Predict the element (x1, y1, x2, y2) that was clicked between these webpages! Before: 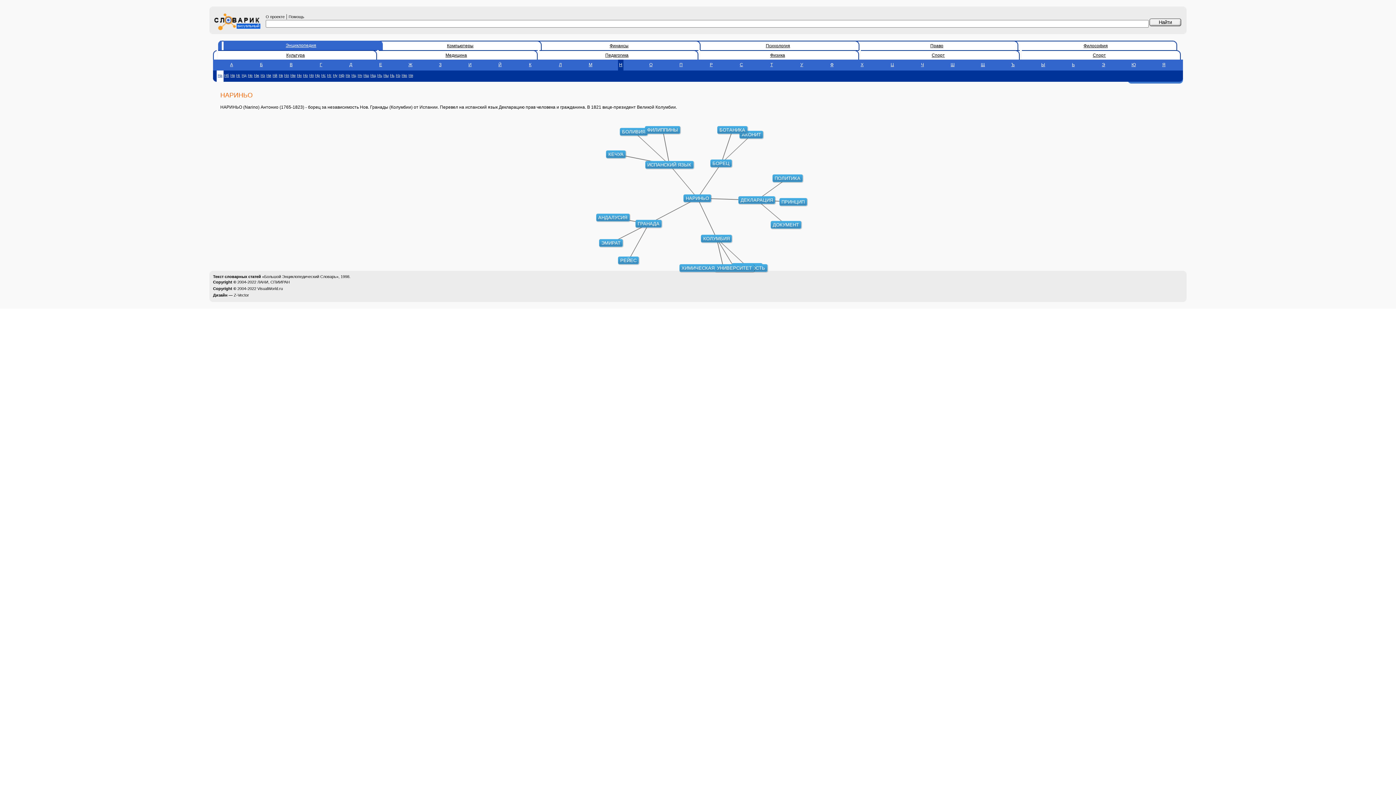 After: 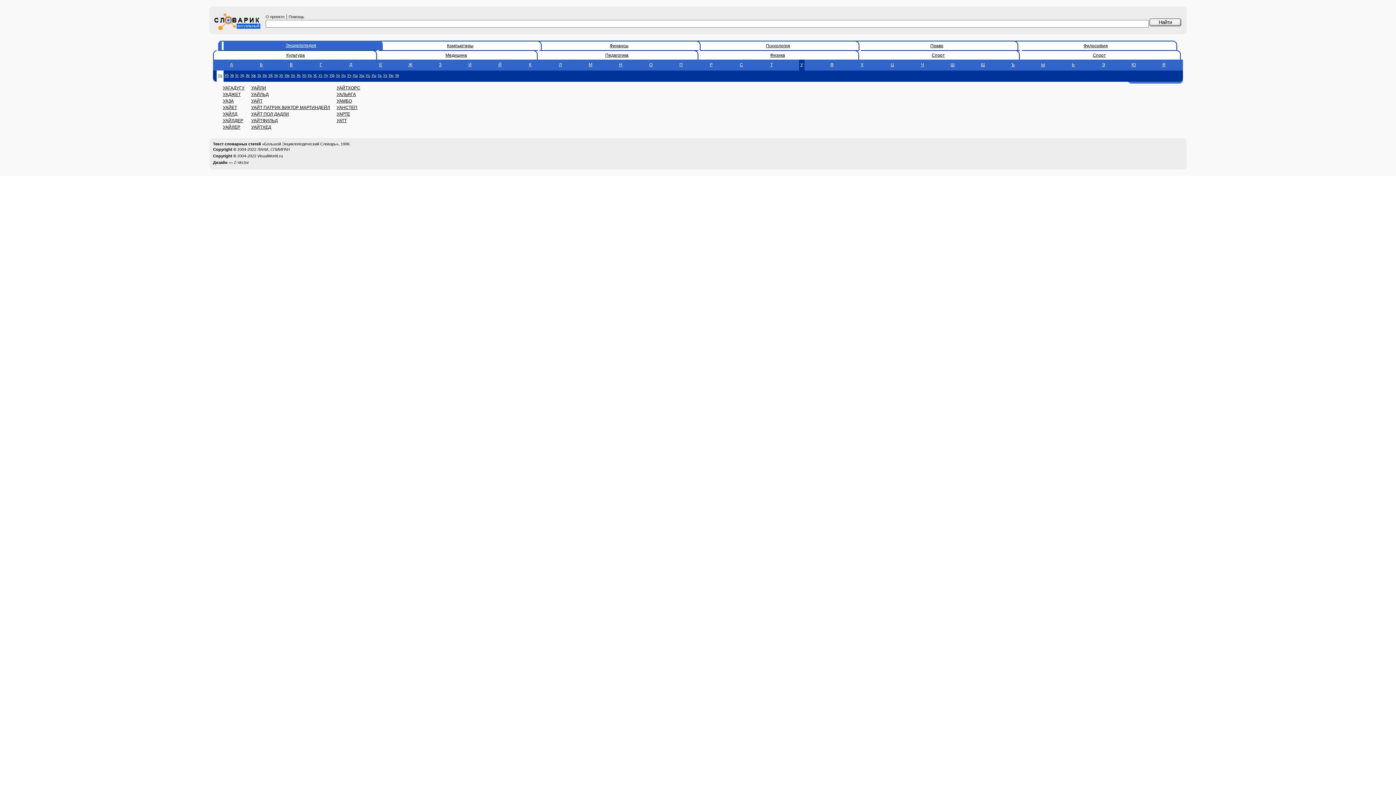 Action: label: У bbox: (799, 59, 804, 70)